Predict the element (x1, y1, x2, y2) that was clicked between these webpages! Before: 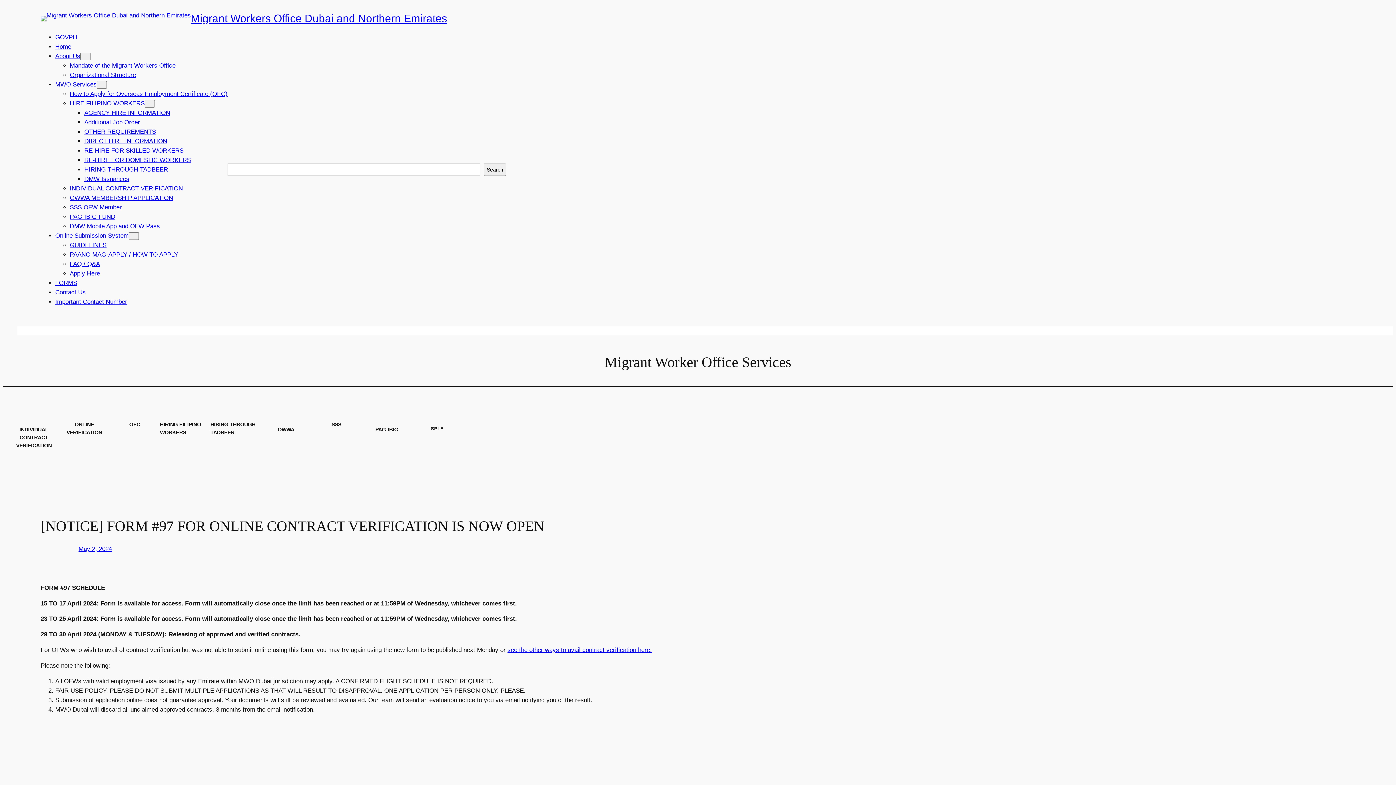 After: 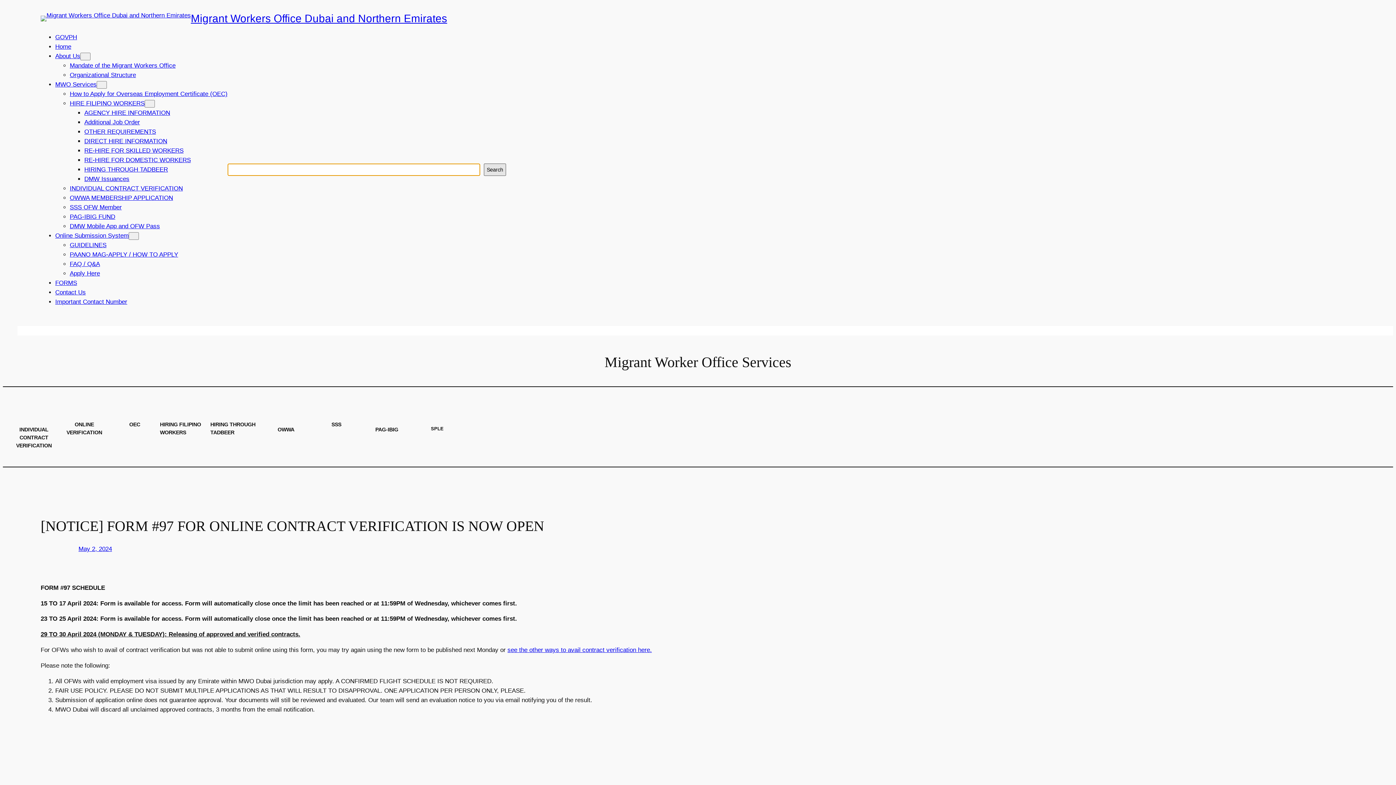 Action: bbox: (484, 163, 506, 175) label: Search